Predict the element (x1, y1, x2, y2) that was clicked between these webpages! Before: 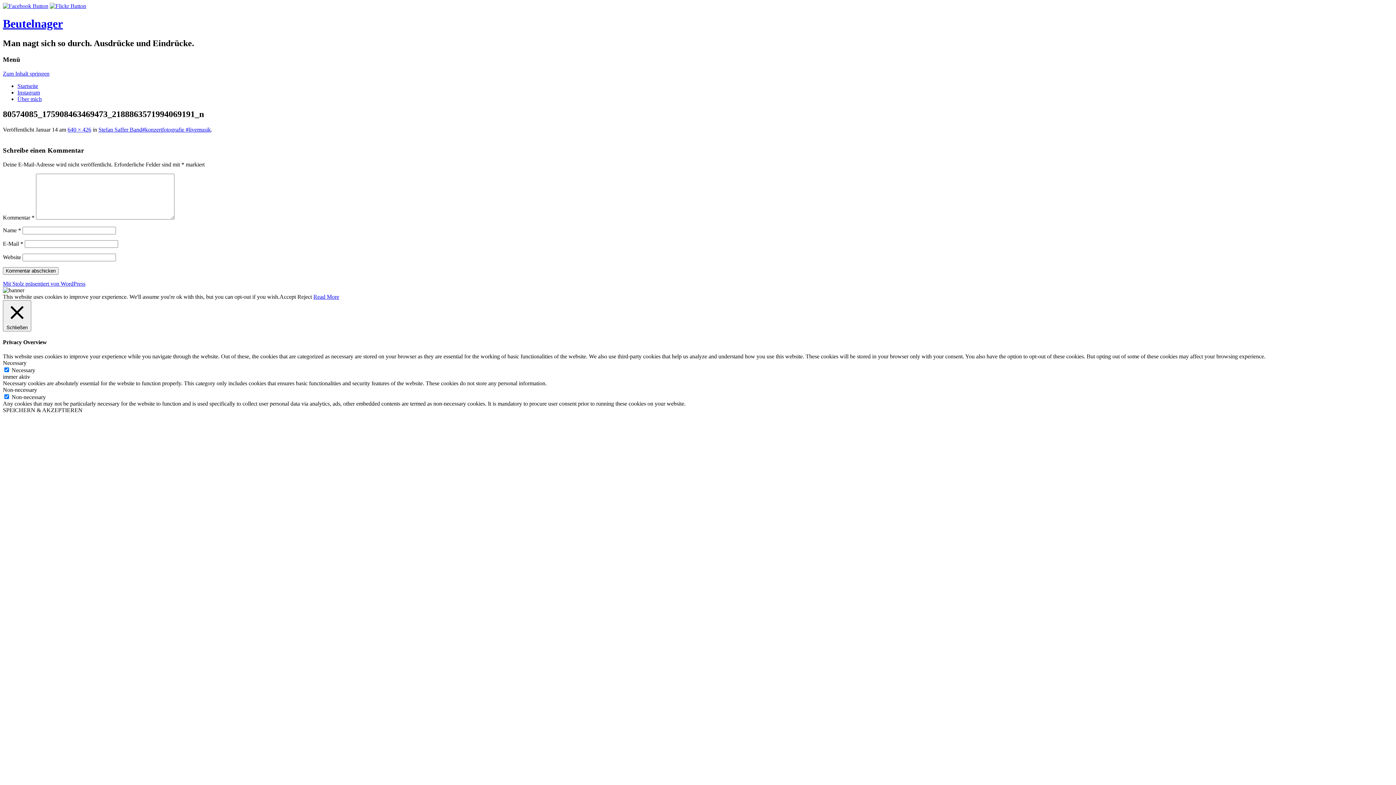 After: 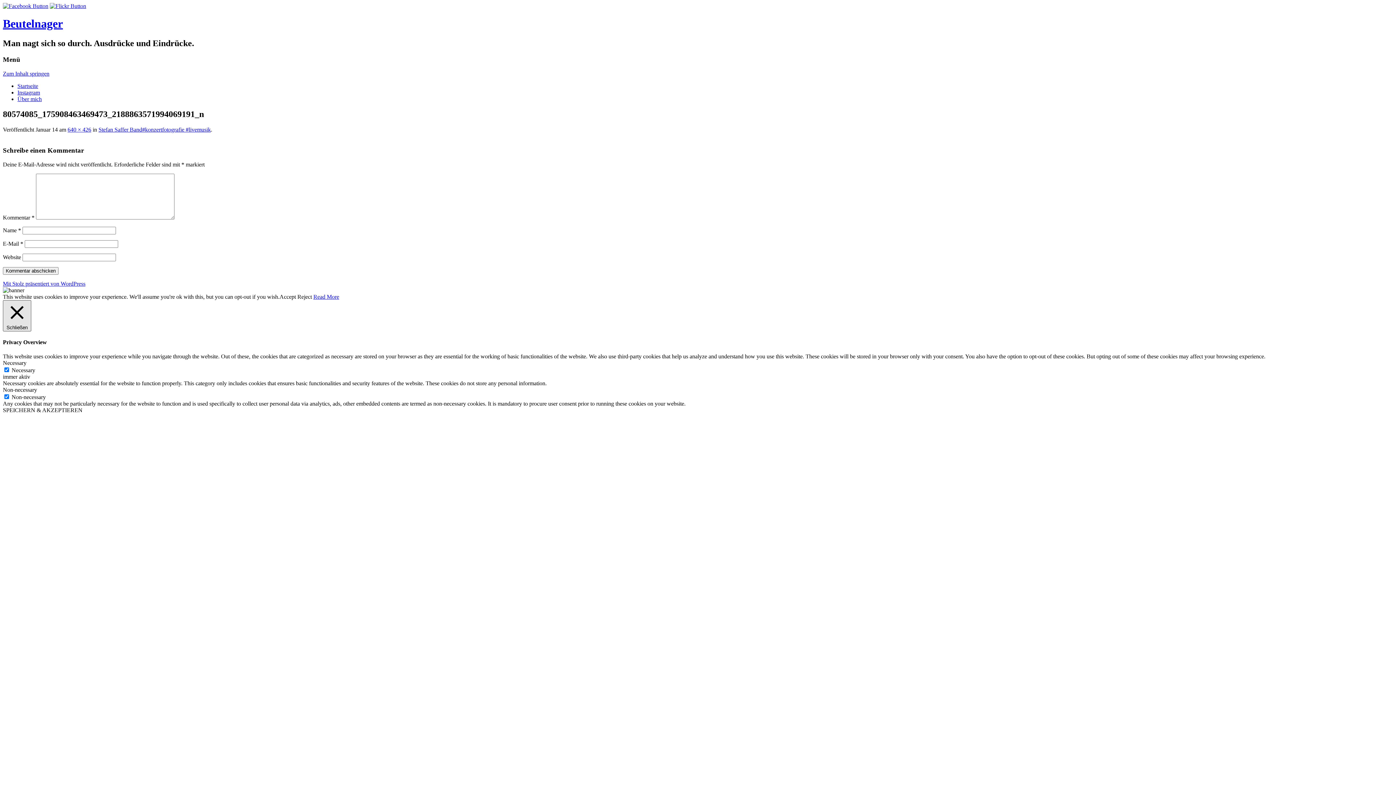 Action: label:  Schließen bbox: (2, 300, 31, 331)